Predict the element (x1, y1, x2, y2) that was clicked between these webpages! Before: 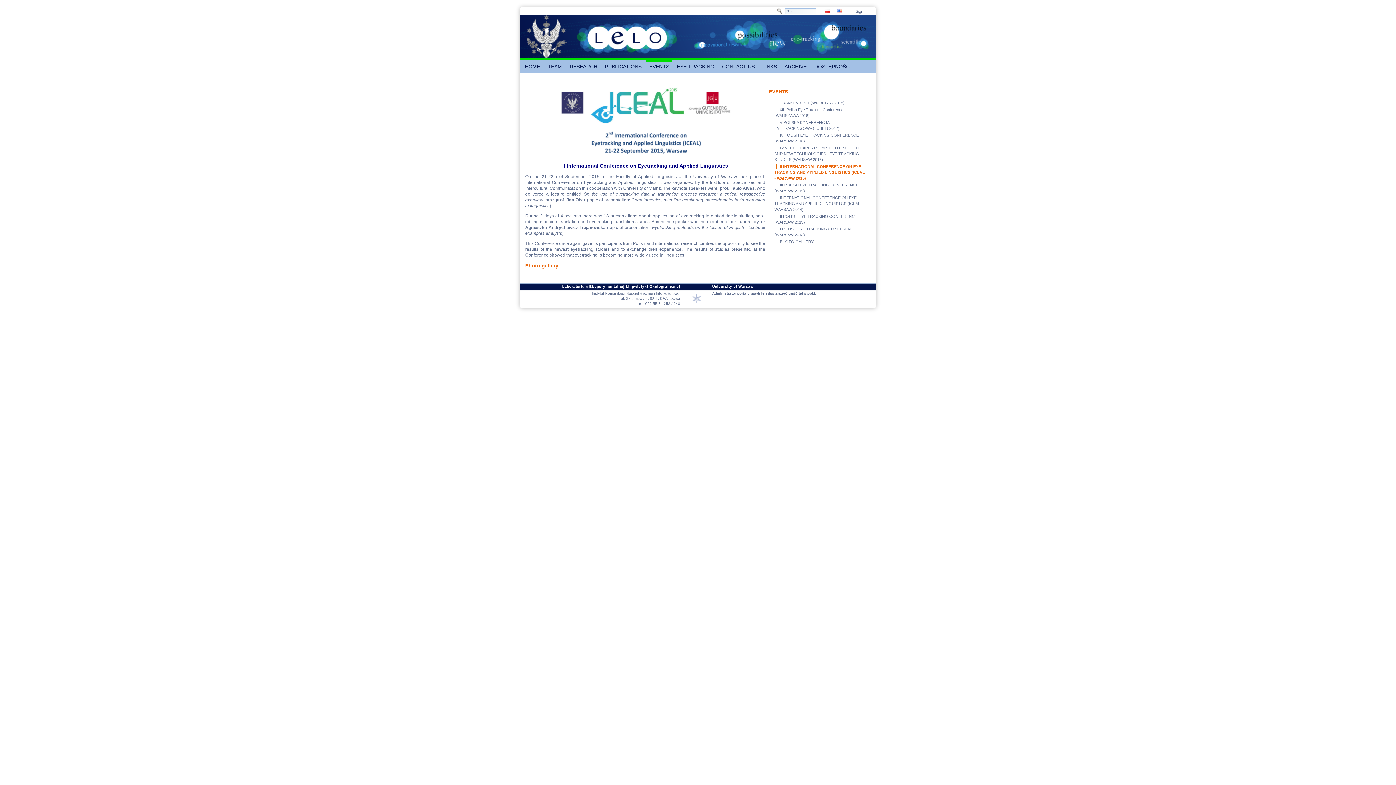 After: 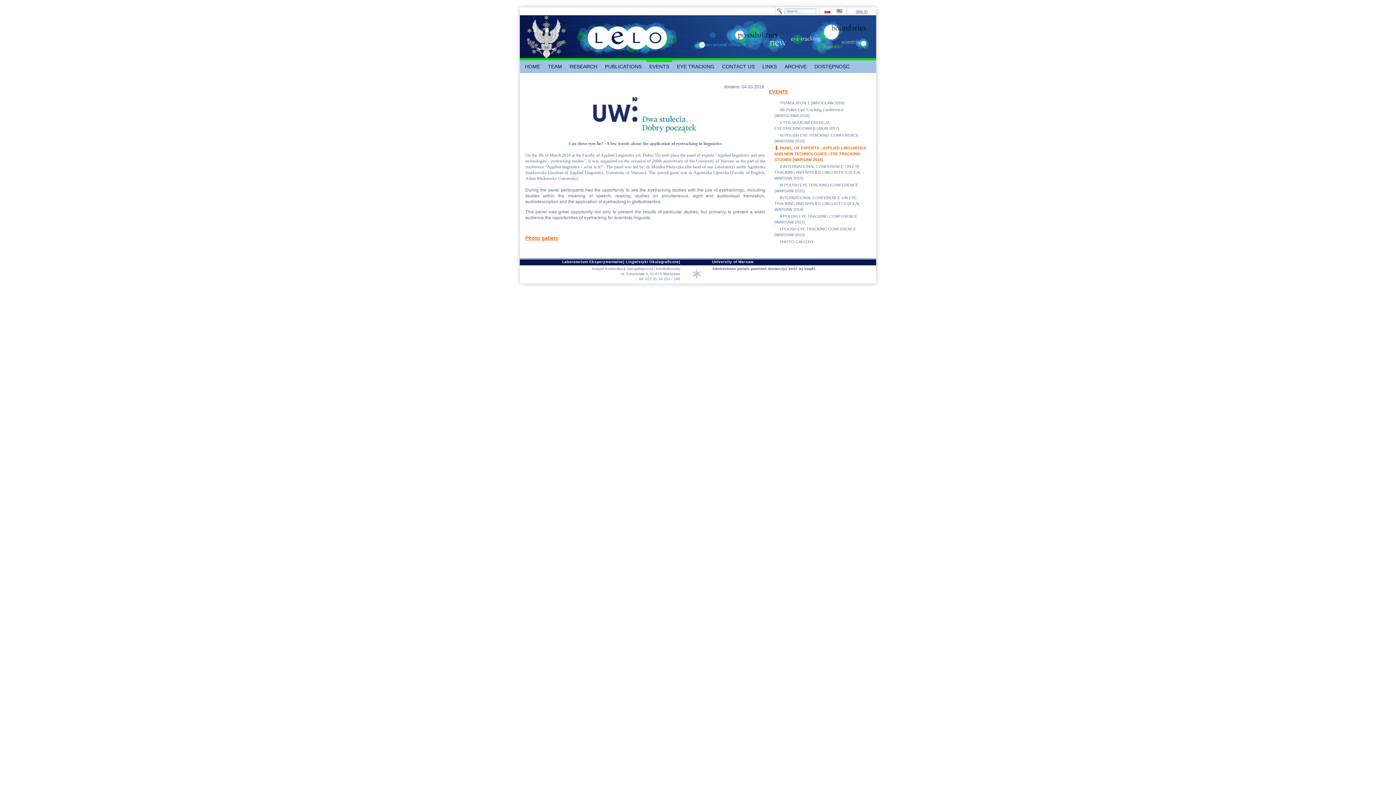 Action: label: PANEL OF EXPERTS - APPLIED LINGUISTICS AND NEW TECHNOLOGIES - EYE TRACKING STUDIES (WARSAW 2016) bbox: (774, 145, 864, 161)